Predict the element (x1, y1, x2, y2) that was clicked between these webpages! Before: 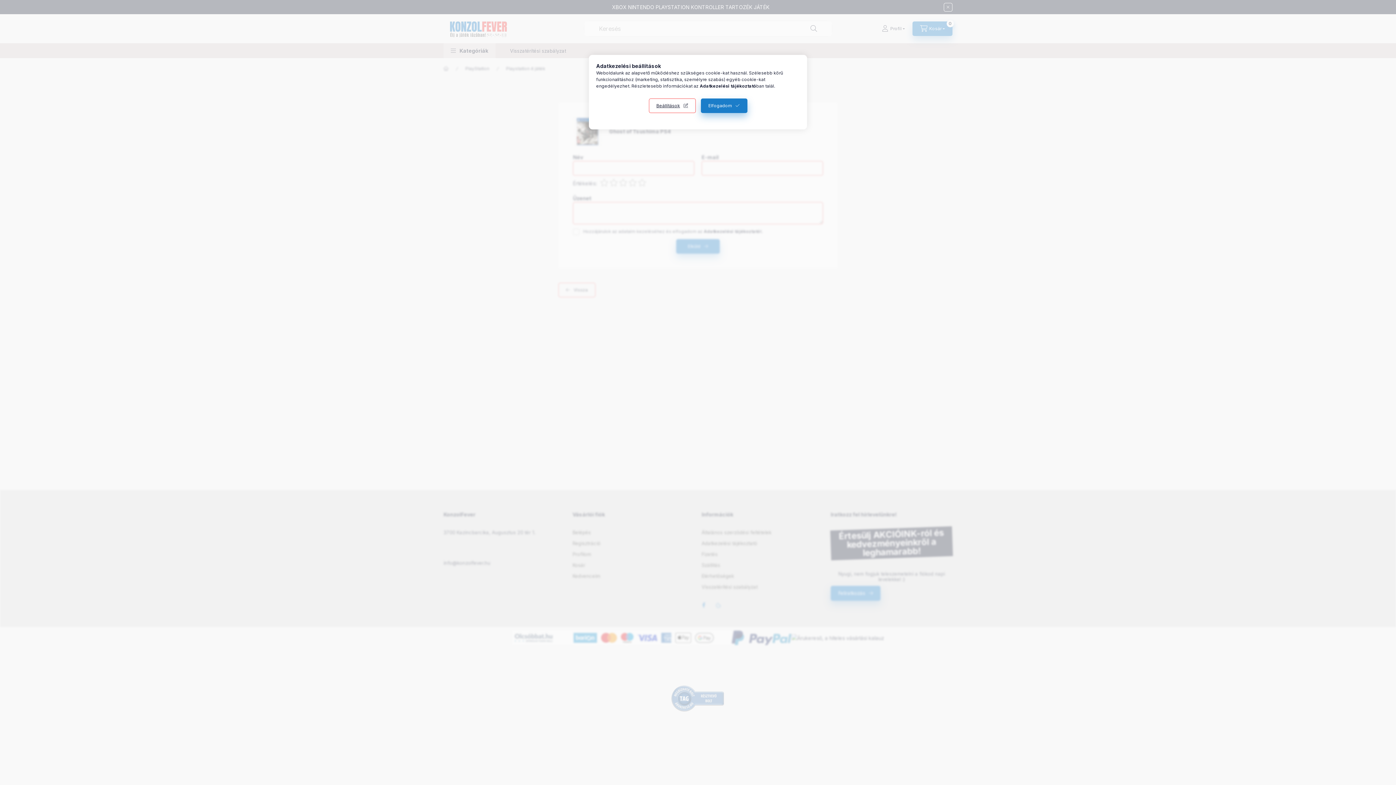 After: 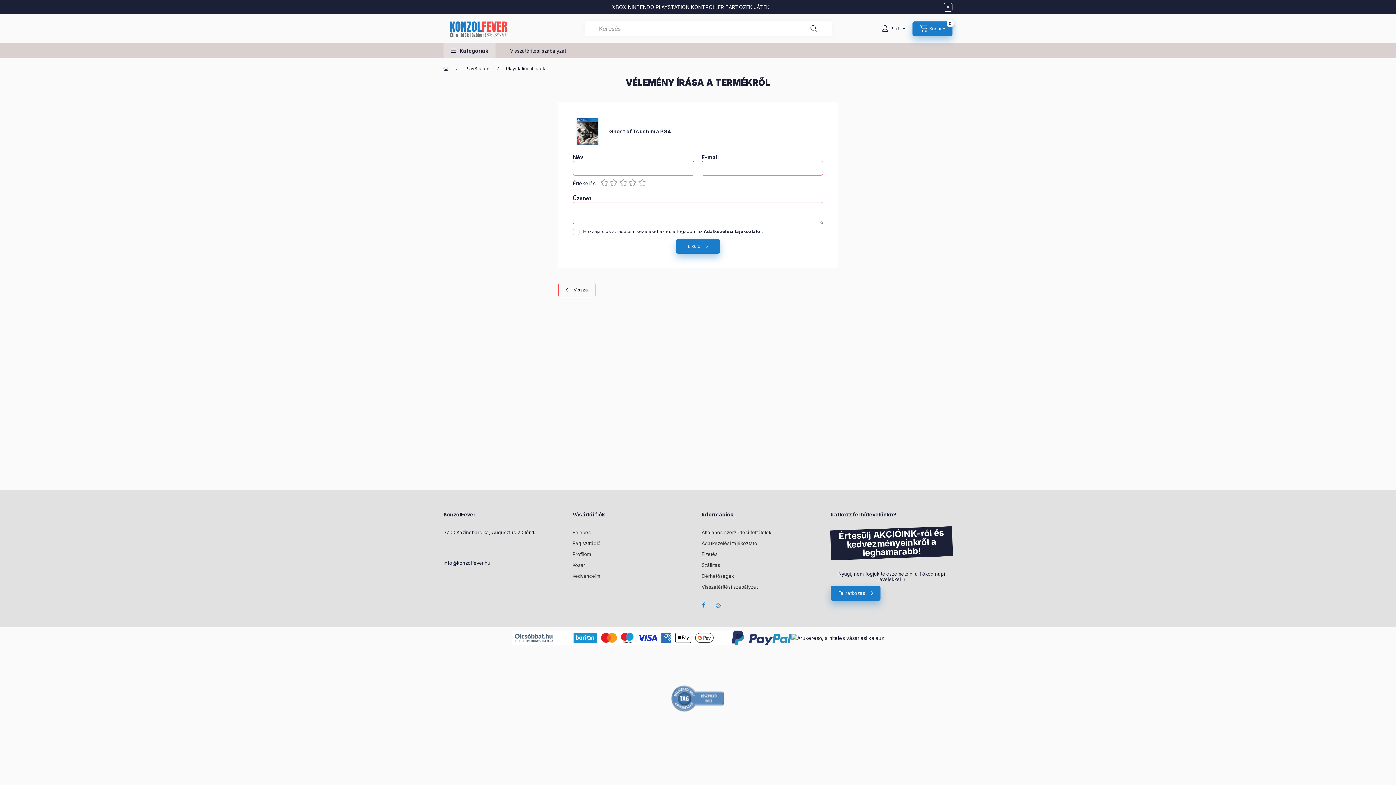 Action: label: Elfogadom bbox: (700, 98, 747, 113)